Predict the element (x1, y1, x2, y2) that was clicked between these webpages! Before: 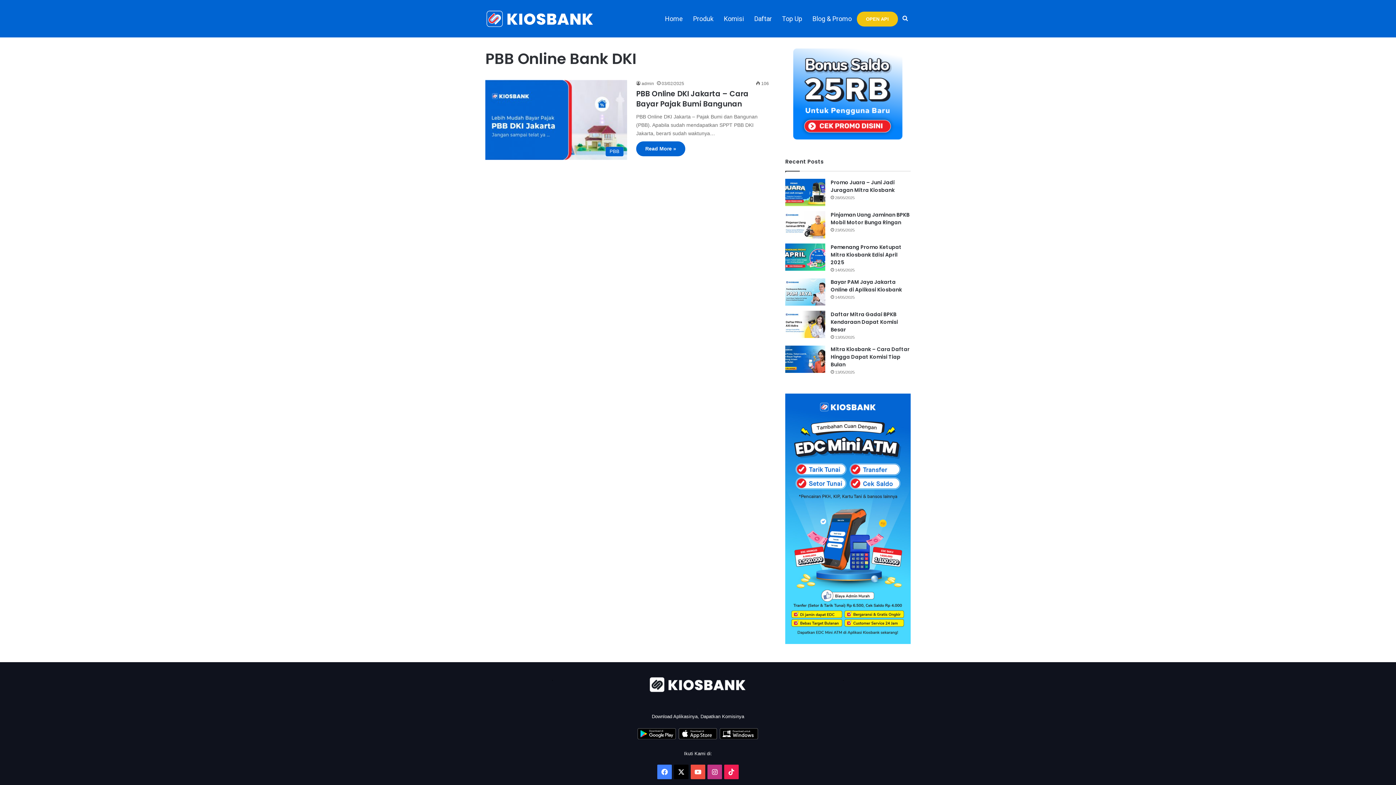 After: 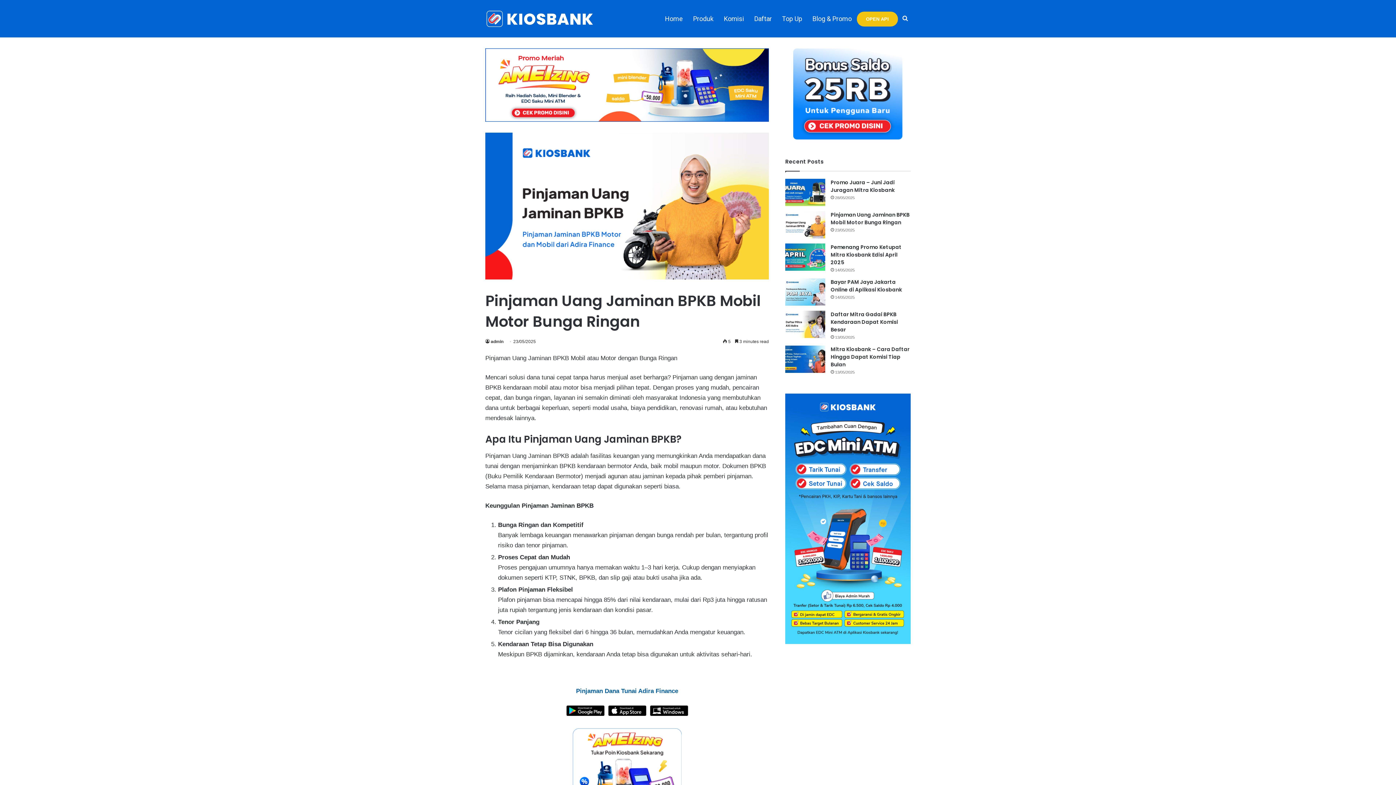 Action: bbox: (830, 211, 909, 226) label: Pinjaman Uang Jaminan BPKB Mobil Motor Bunga Ringan